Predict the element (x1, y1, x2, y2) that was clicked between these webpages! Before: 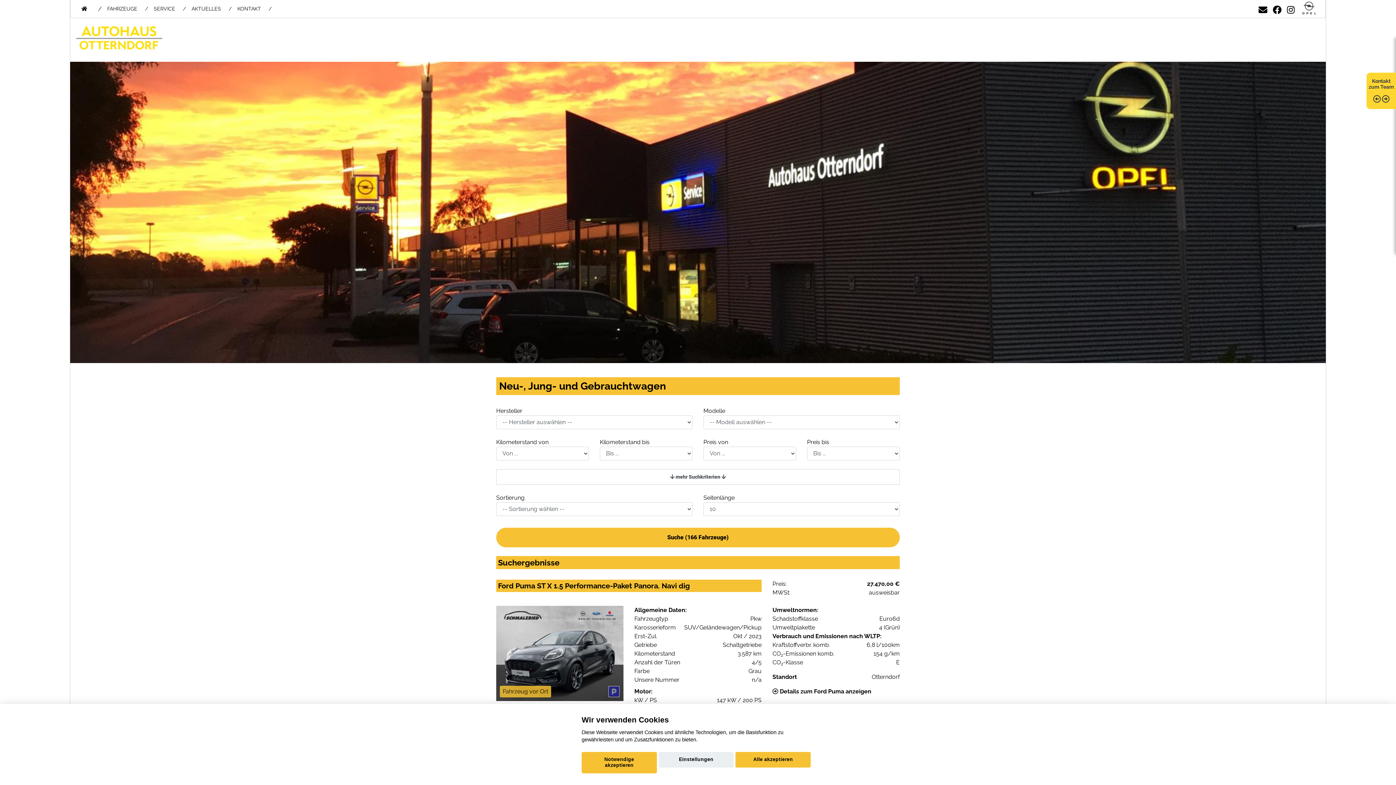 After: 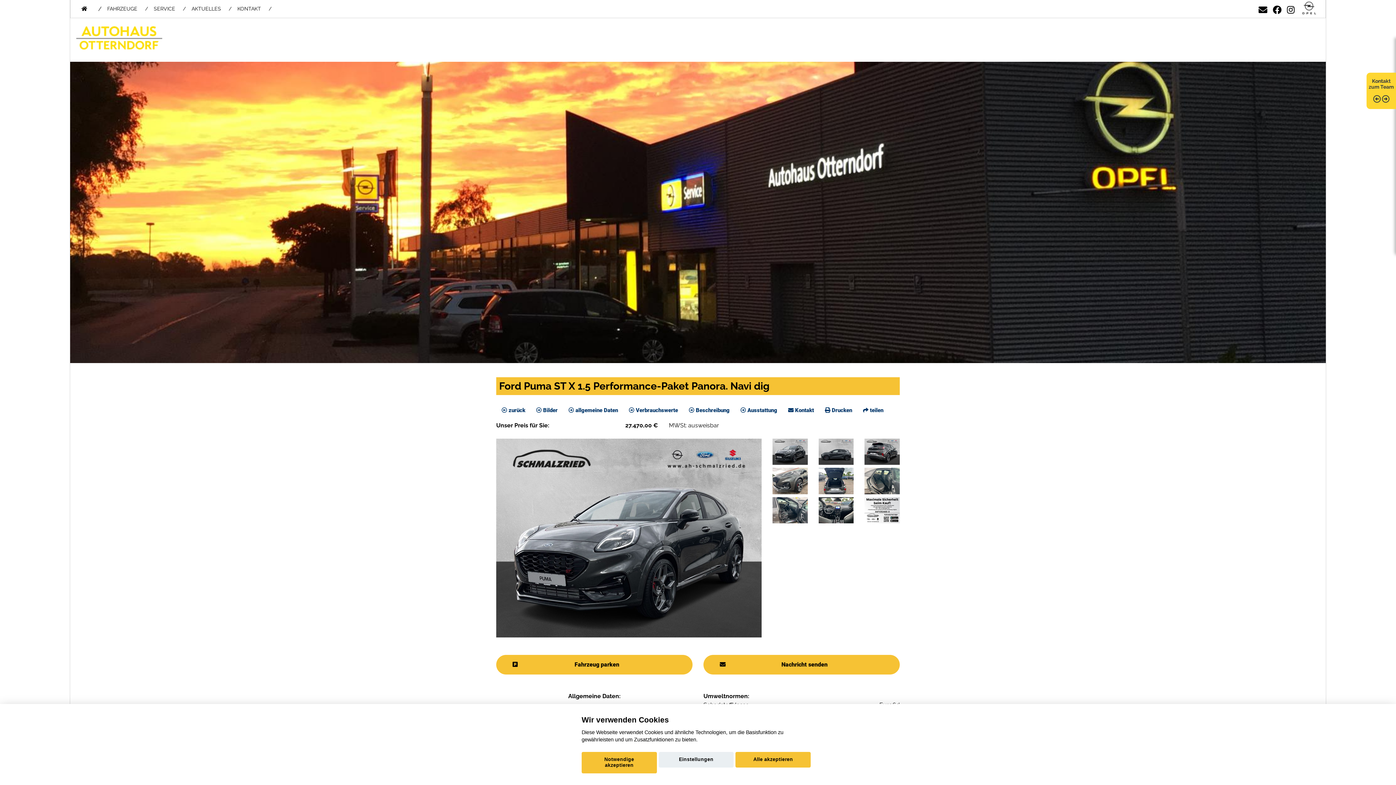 Action: label: Ford Puma ST X 1.5 Performance-Paket Panora. Navi dig
Preis:
27.470,00 €
MWSt:
ausweisbar
Fahrzeug vor Ort
Allgemeine Daten:
Fahrzeugtyp
Pkw
Karosserieform
SUV/Geländewagen/Pickup
Erst-Zul.
Okt / 2023
Getriebe
Schaltgetriebe
Kilometerstand
3.587 km
Anzahl der Türen
4/5
Farbe
Grau
Unsere Nummer
n/a
Motor:
kW / PS
147 kW / 200 PS
Treibstoff
Benzin
Hubraum
1.496 cm³
Umweltnormen:
Schadstoffklasse
Euro6d
Umweltplakette
4 (Grün)
Verbrauch und Emissionen nach WLTP:
Kraftstoffverbr. komb.
6,8 l/100km
CO2-Emissionen komb.
154 g/km
CO2-Klasse
E
Standort
Otterndorf
 Details zum Ford Puma anzeigen bbox: (496, 571, 900, 722)